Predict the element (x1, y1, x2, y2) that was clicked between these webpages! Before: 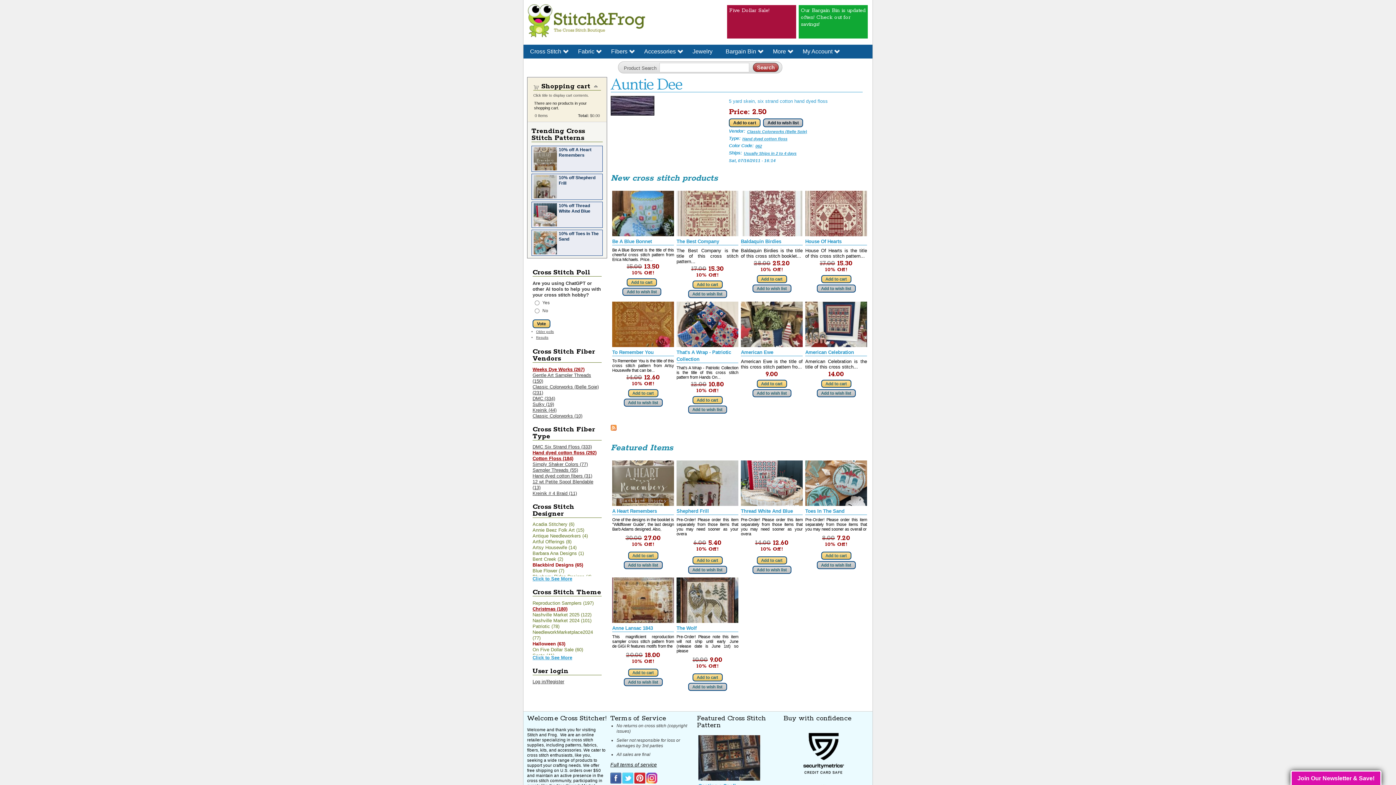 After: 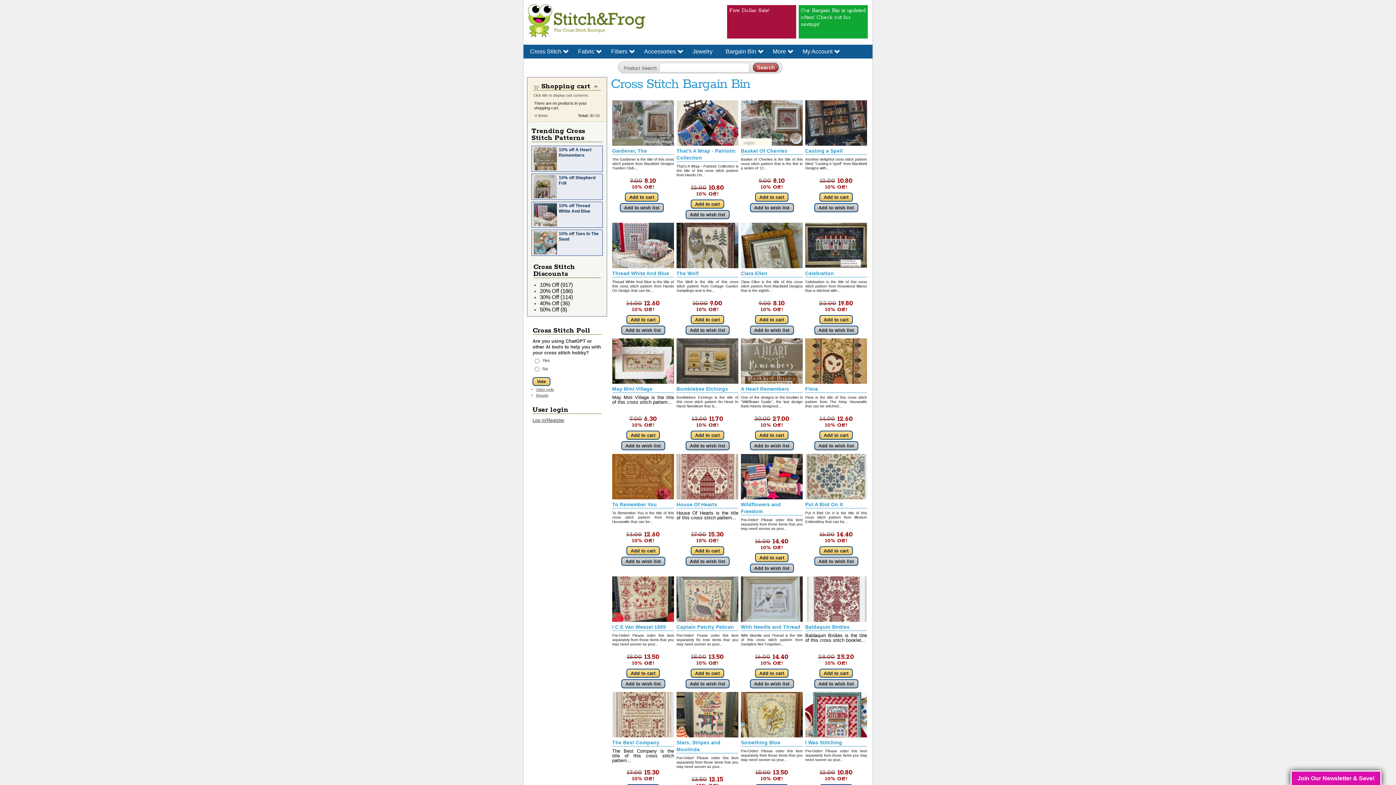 Action: label: Our Bargain Bin is updated often! Check out for savings! bbox: (798, 5, 868, 27)